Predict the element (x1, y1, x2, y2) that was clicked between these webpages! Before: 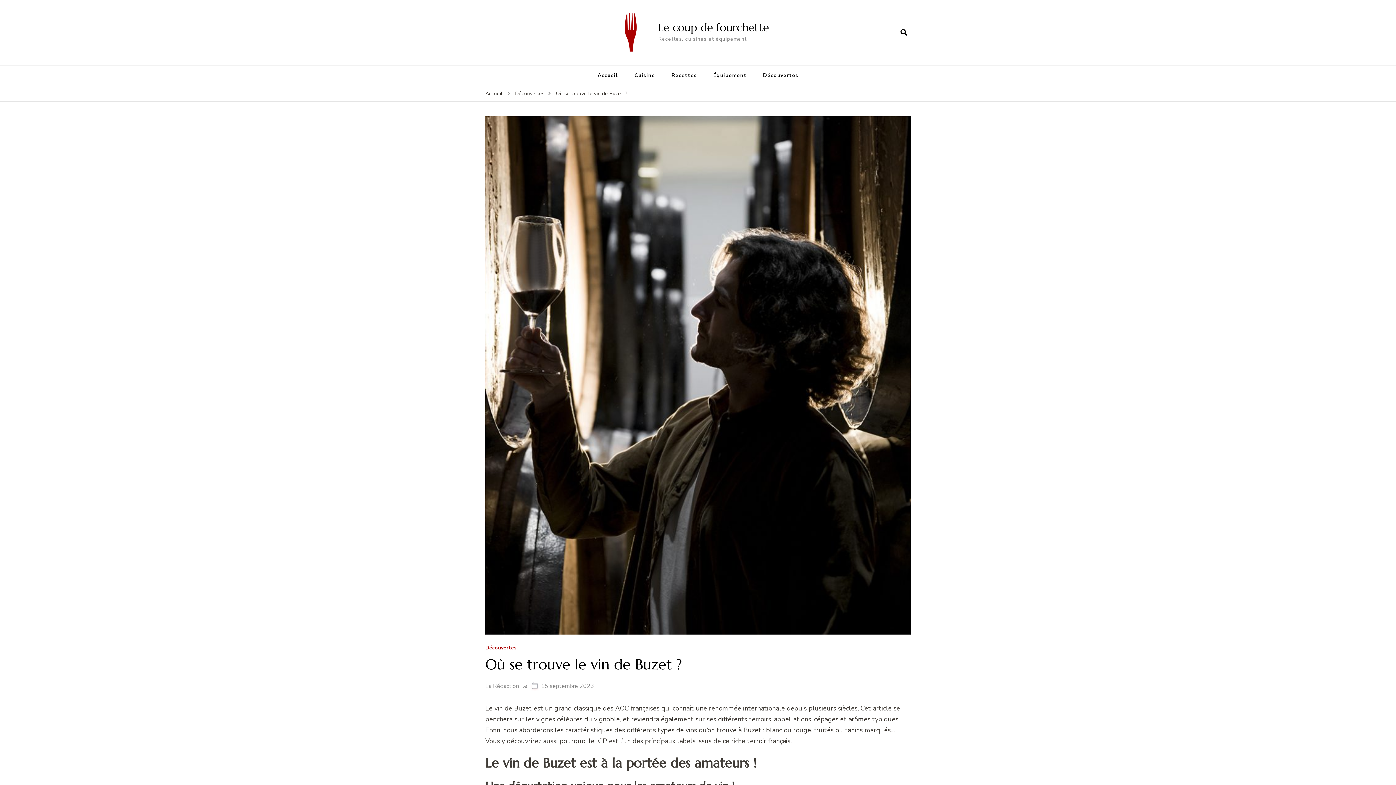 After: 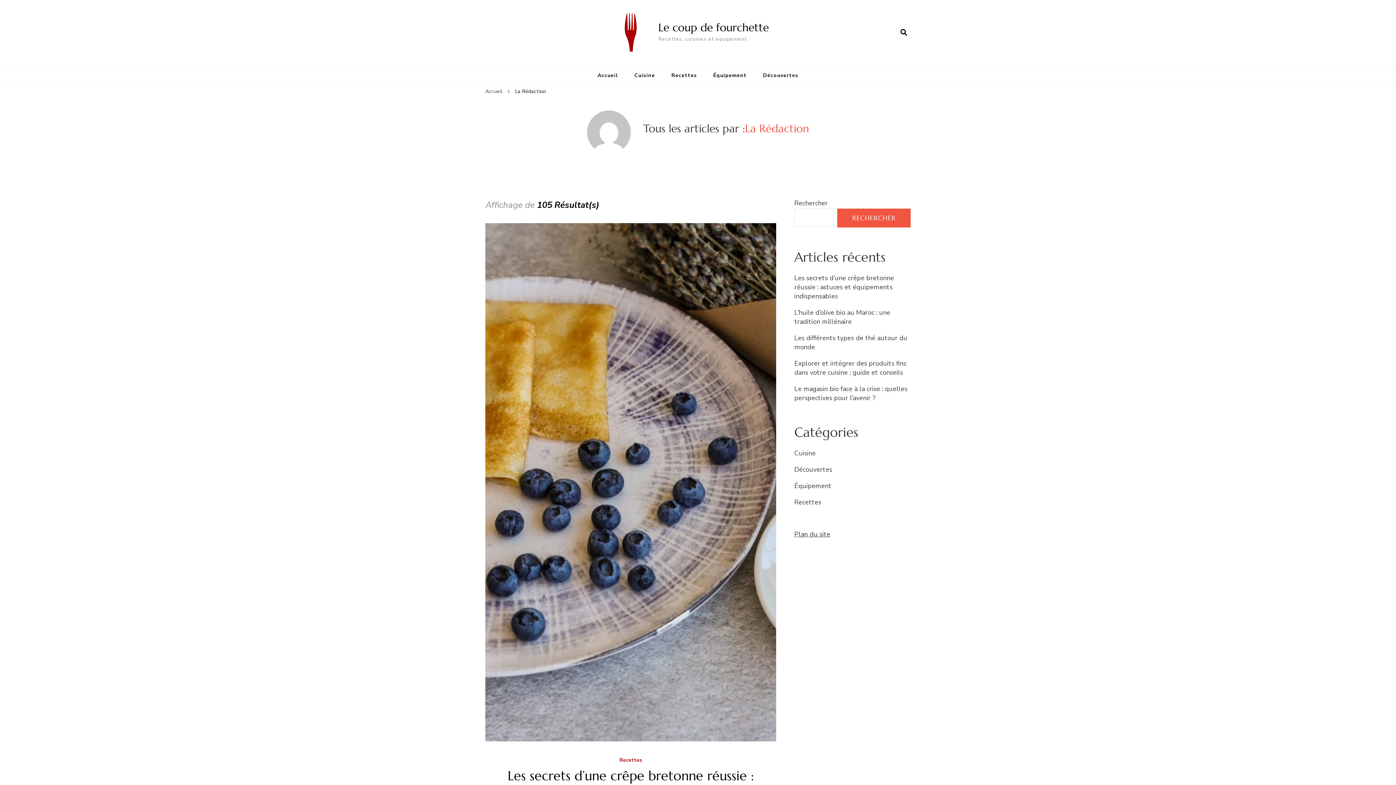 Action: bbox: (485, 682, 518, 690) label: La Rédaction